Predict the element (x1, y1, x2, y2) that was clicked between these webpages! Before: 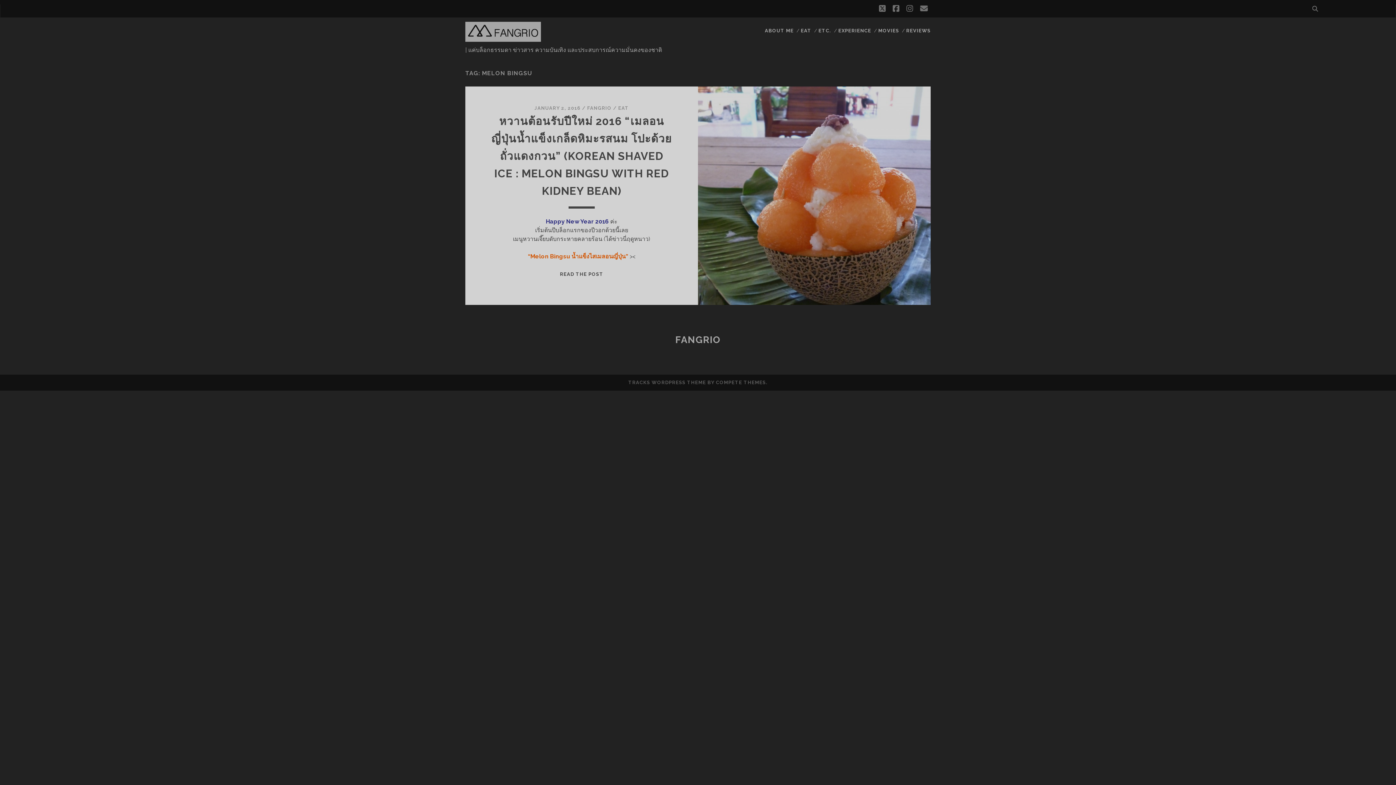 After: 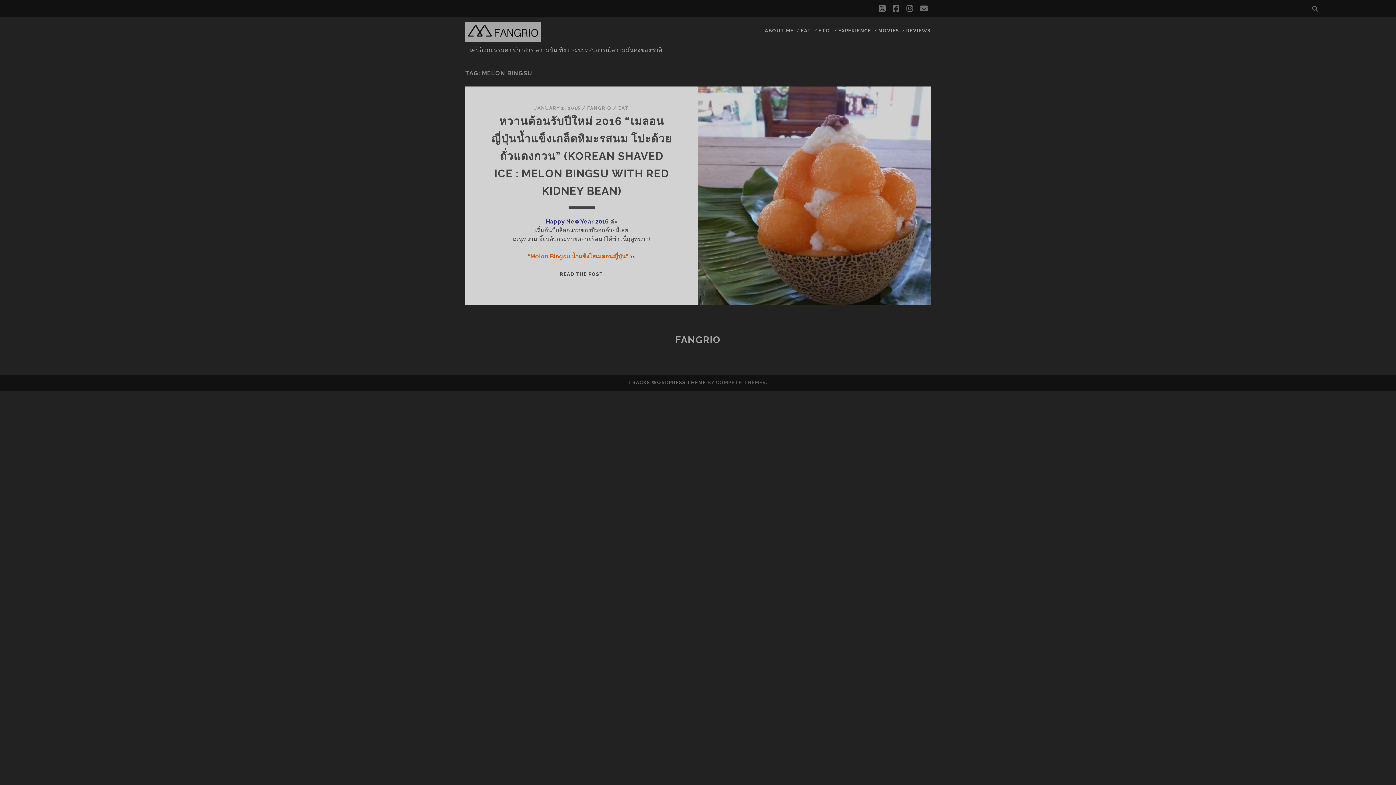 Action: bbox: (628, 380, 706, 385) label: TRACKS WORDPRESS THEME